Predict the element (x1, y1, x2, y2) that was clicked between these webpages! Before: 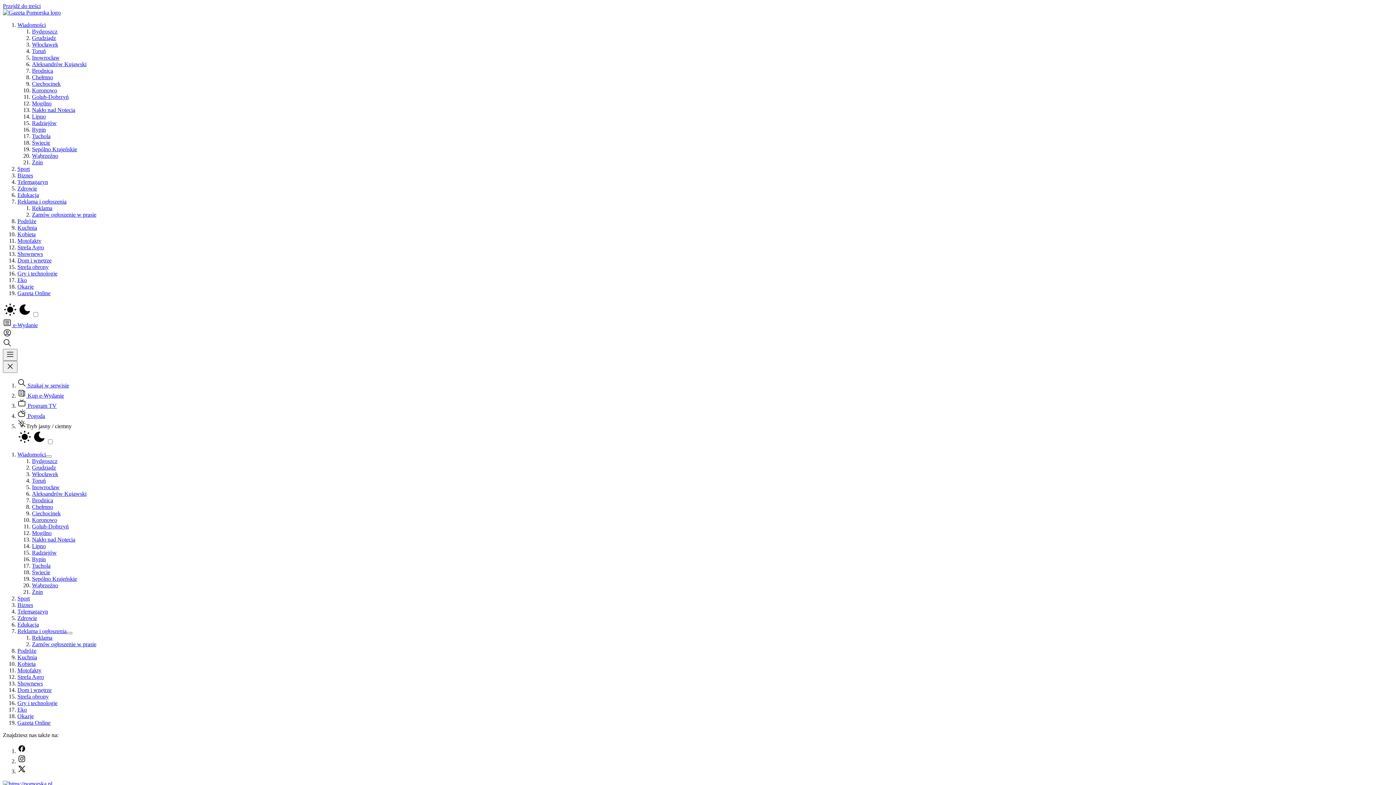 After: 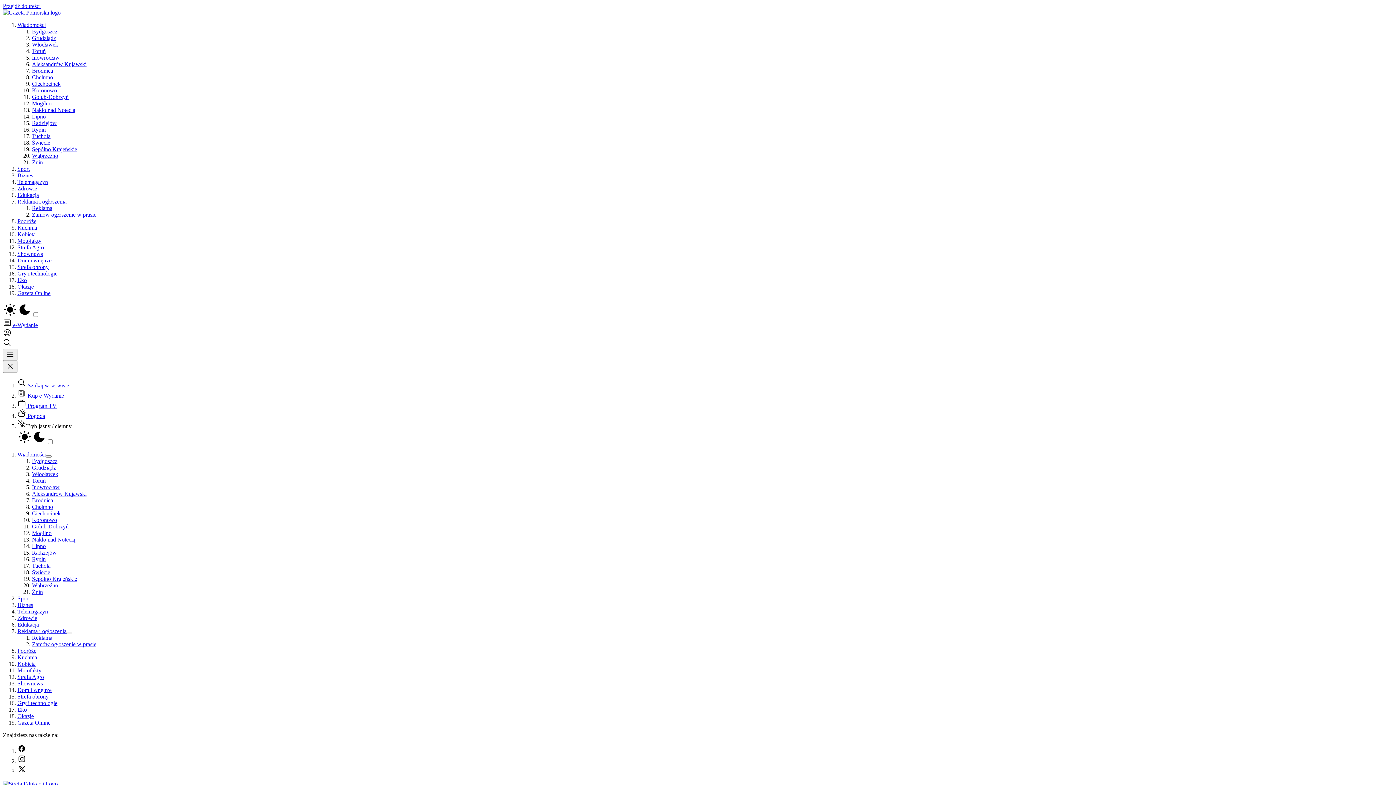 Action: label: Edukacja bbox: (17, 621, 38, 628)